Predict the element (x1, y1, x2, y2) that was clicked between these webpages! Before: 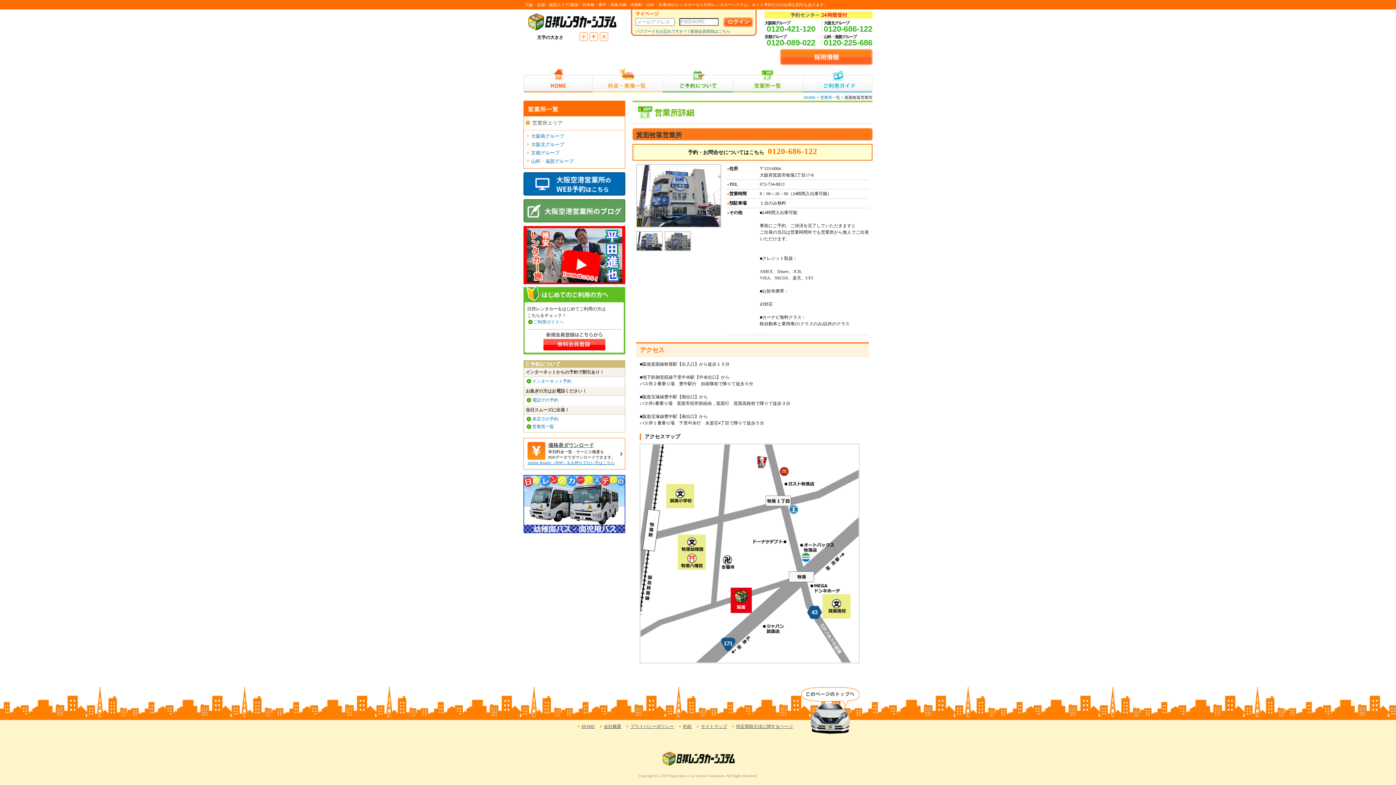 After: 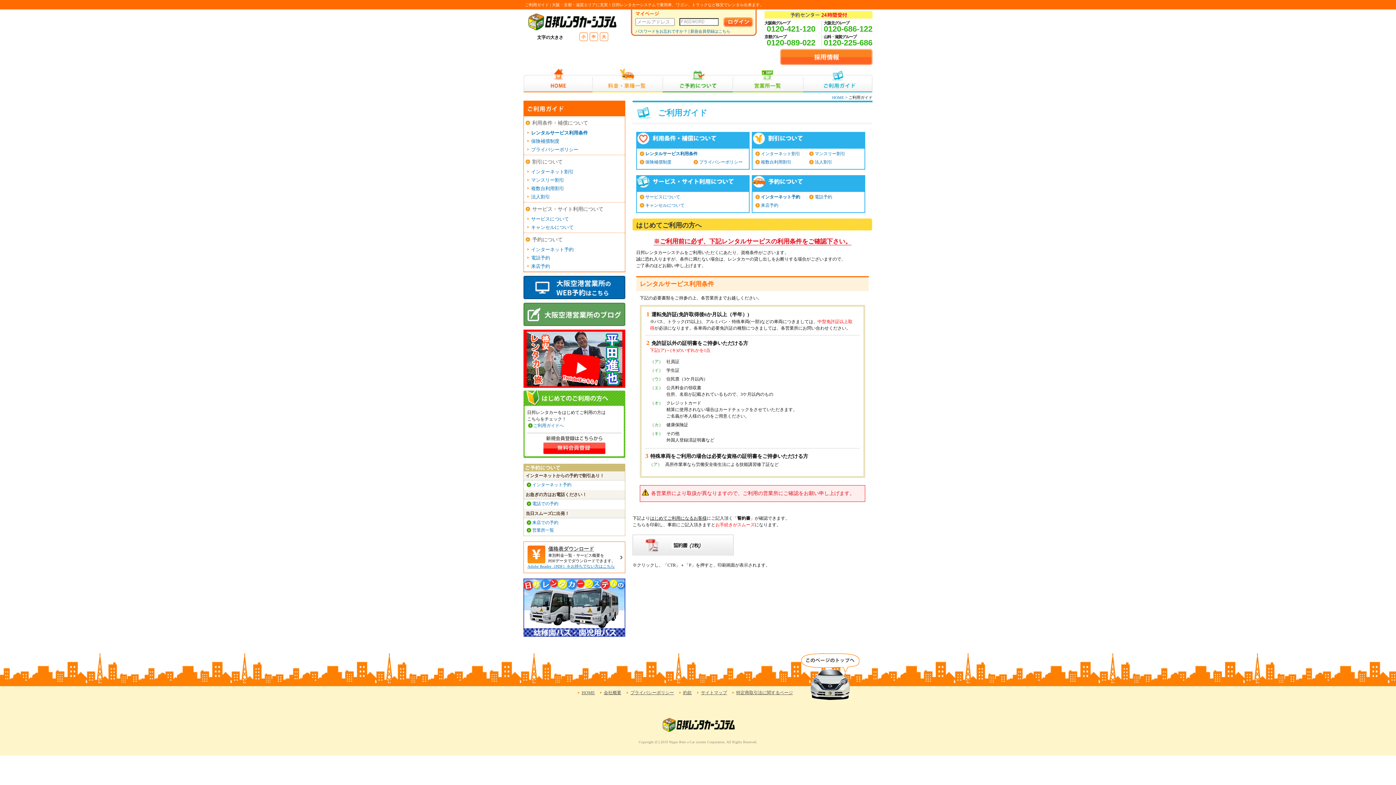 Action: bbox: (803, 68, 872, 92) label: ご利用ガイド